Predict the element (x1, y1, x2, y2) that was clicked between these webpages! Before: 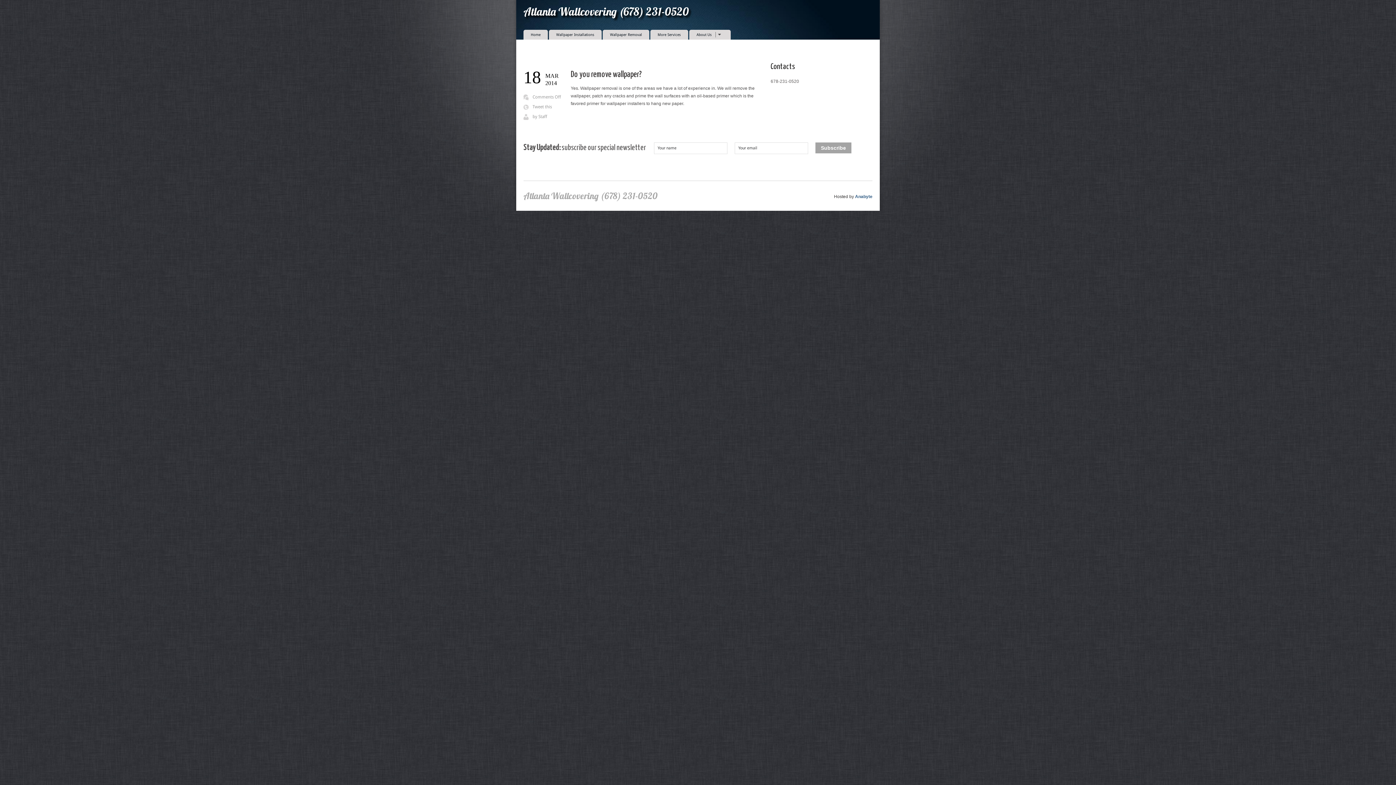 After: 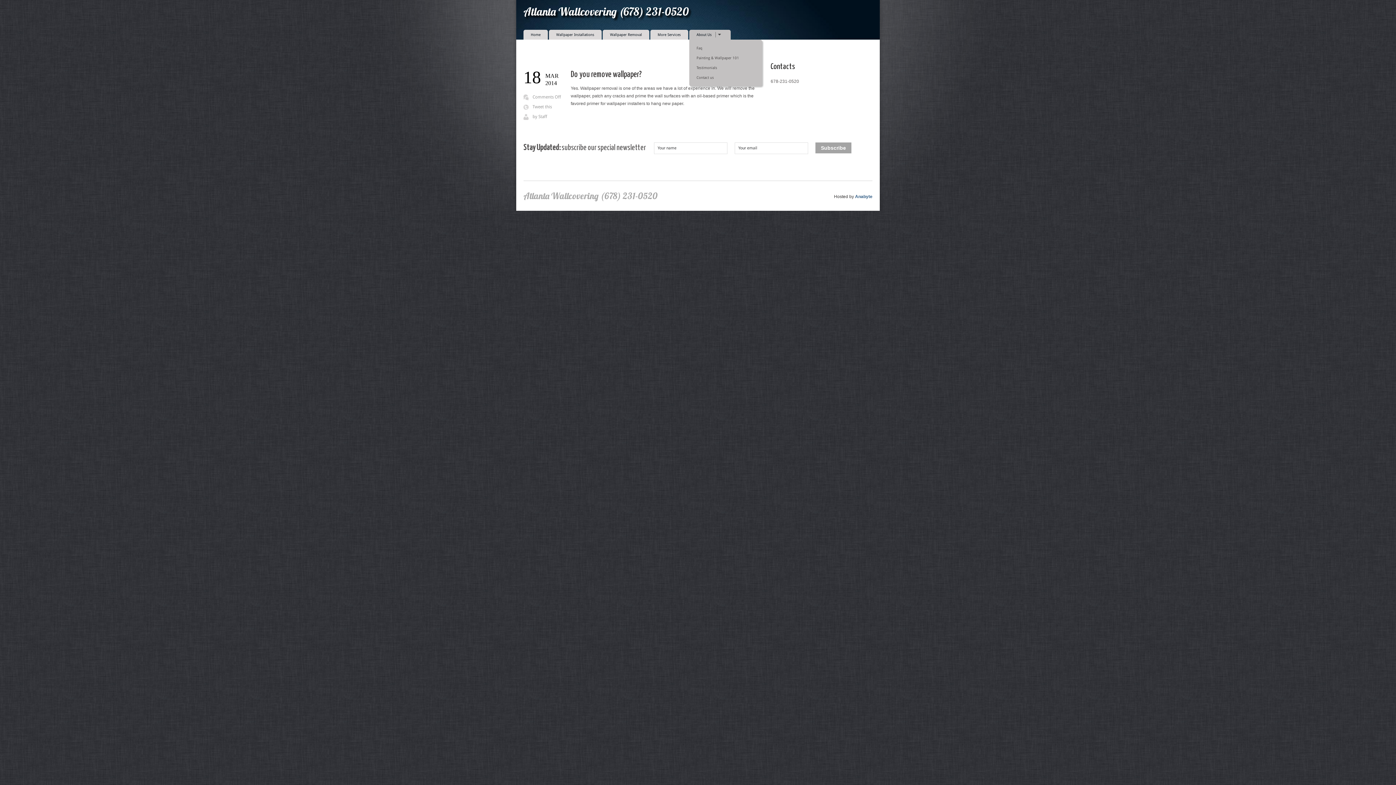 Action: bbox: (689, 29, 730, 39) label: About Us»